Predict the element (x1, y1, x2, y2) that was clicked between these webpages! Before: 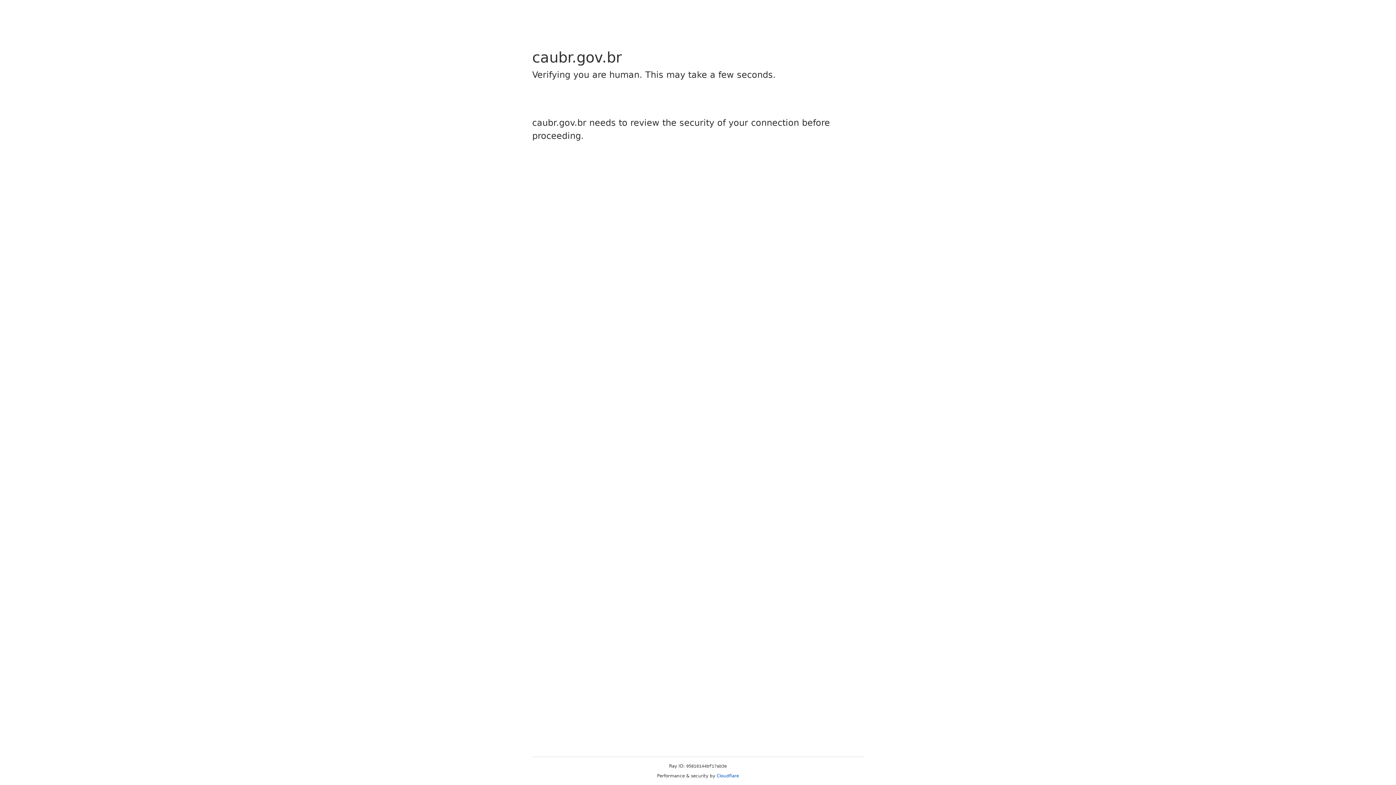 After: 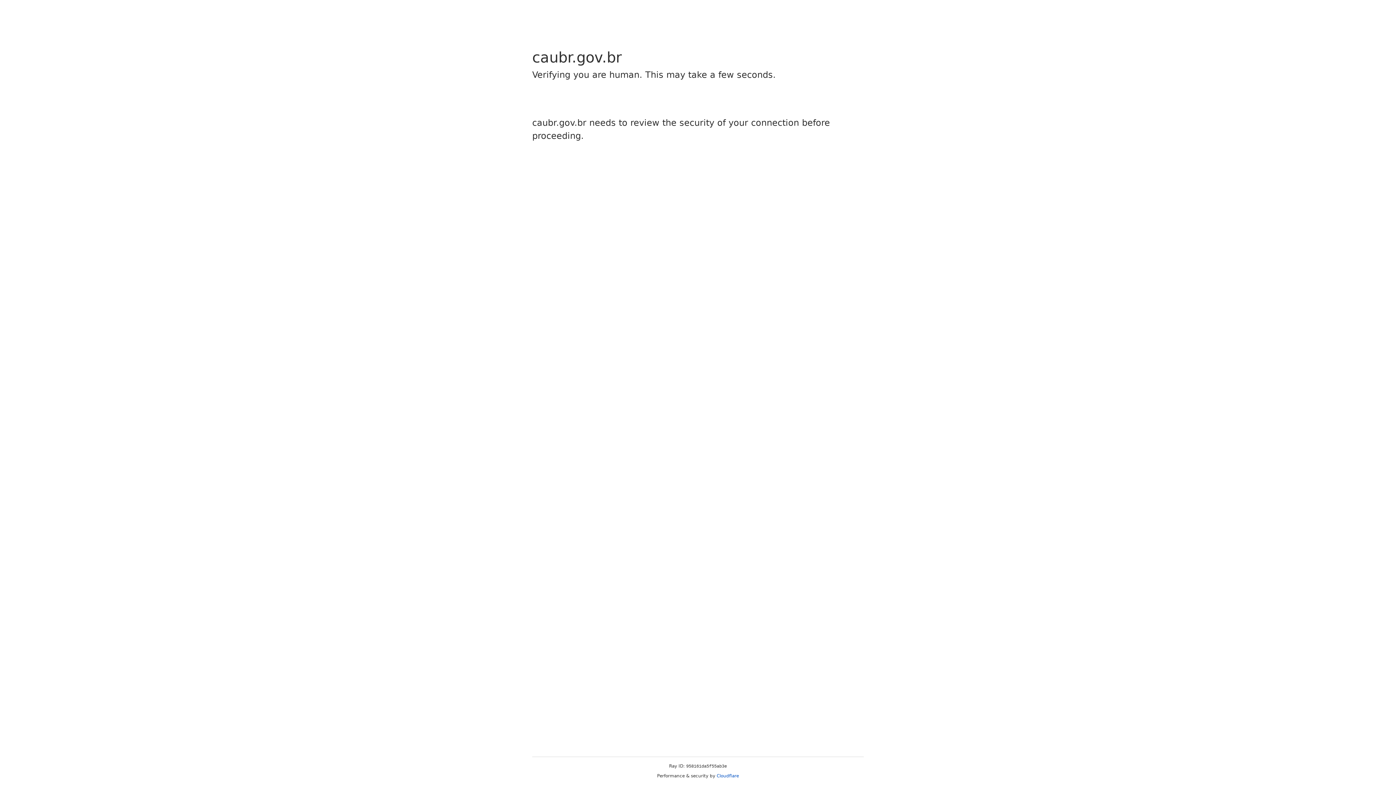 Action: bbox: (716, 773, 739, 778) label: Cloudflare